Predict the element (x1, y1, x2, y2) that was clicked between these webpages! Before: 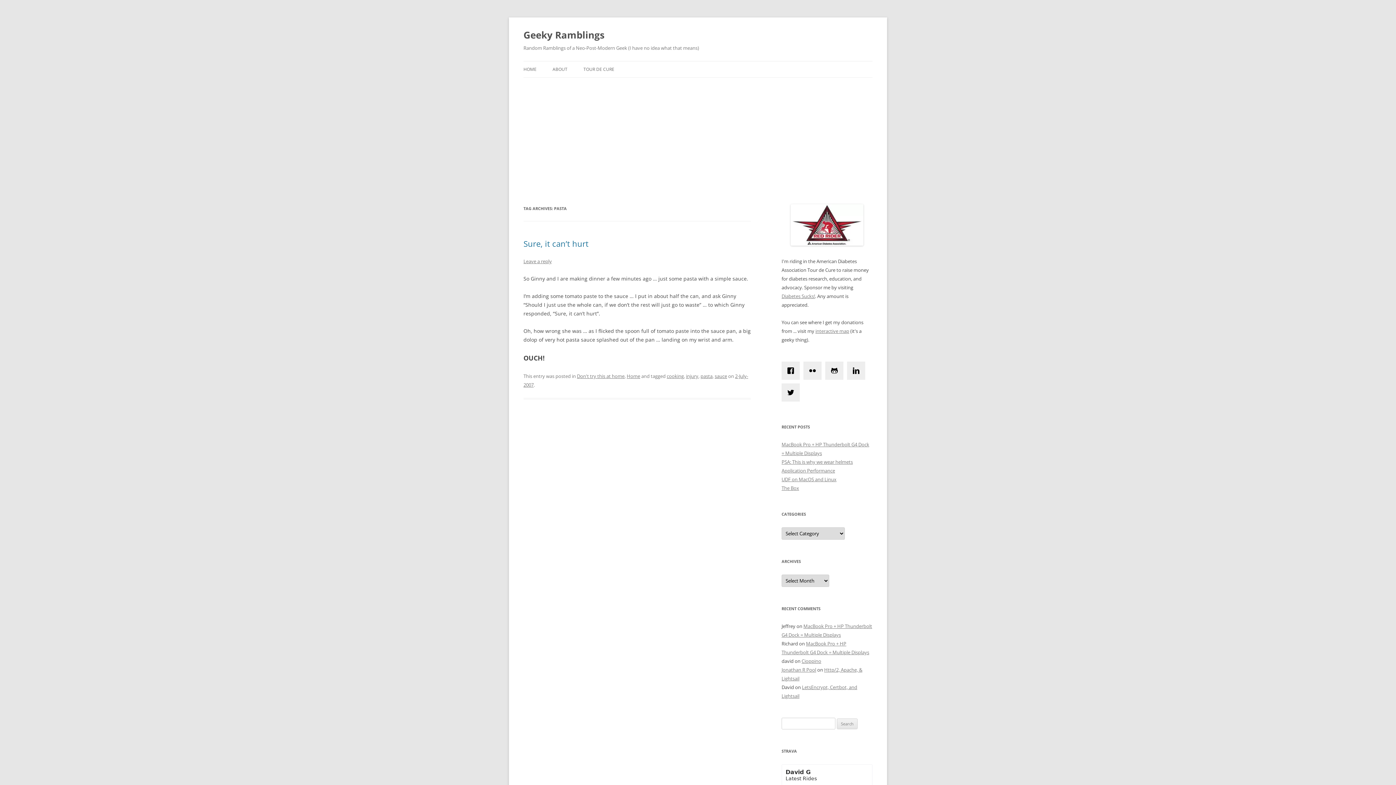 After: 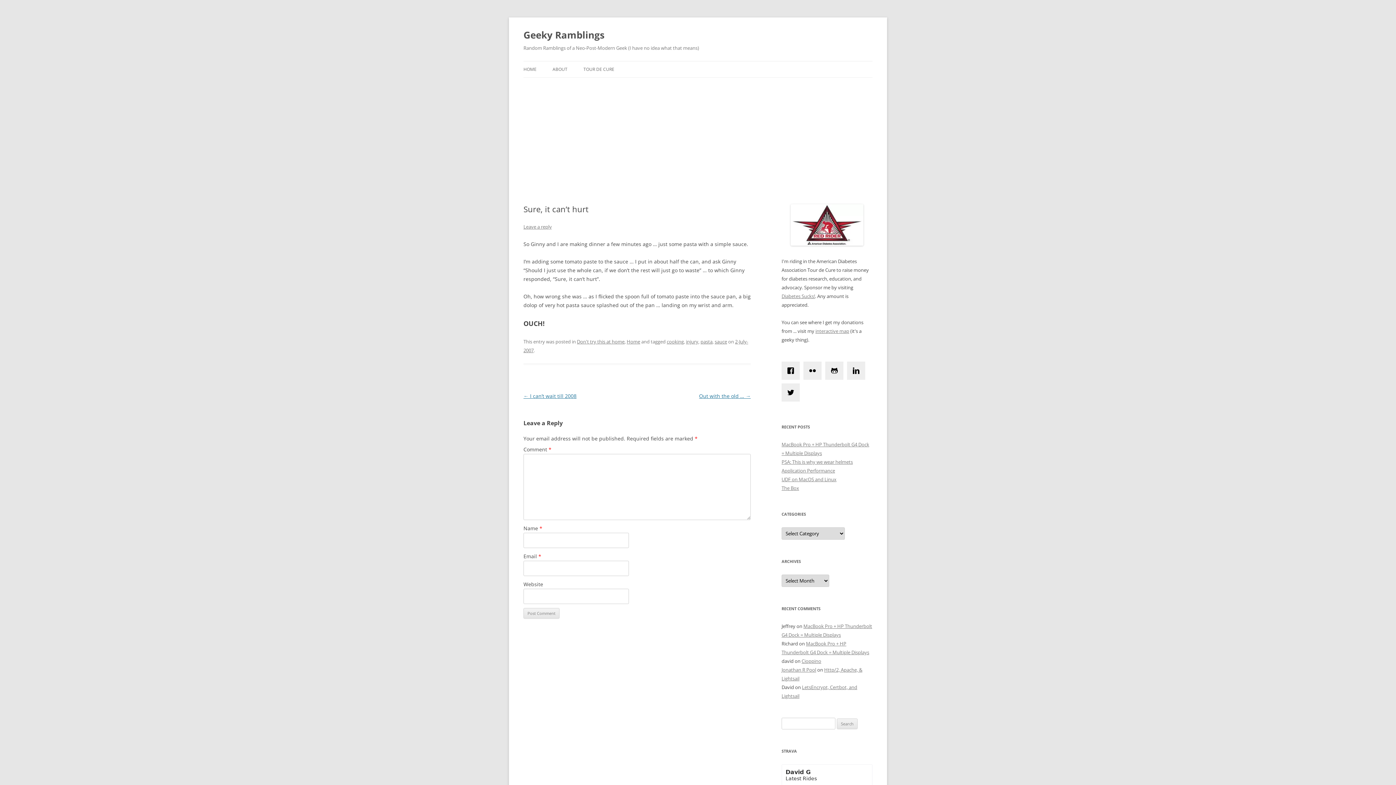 Action: bbox: (523, 238, 588, 249) label: Sure, it can’t hurt